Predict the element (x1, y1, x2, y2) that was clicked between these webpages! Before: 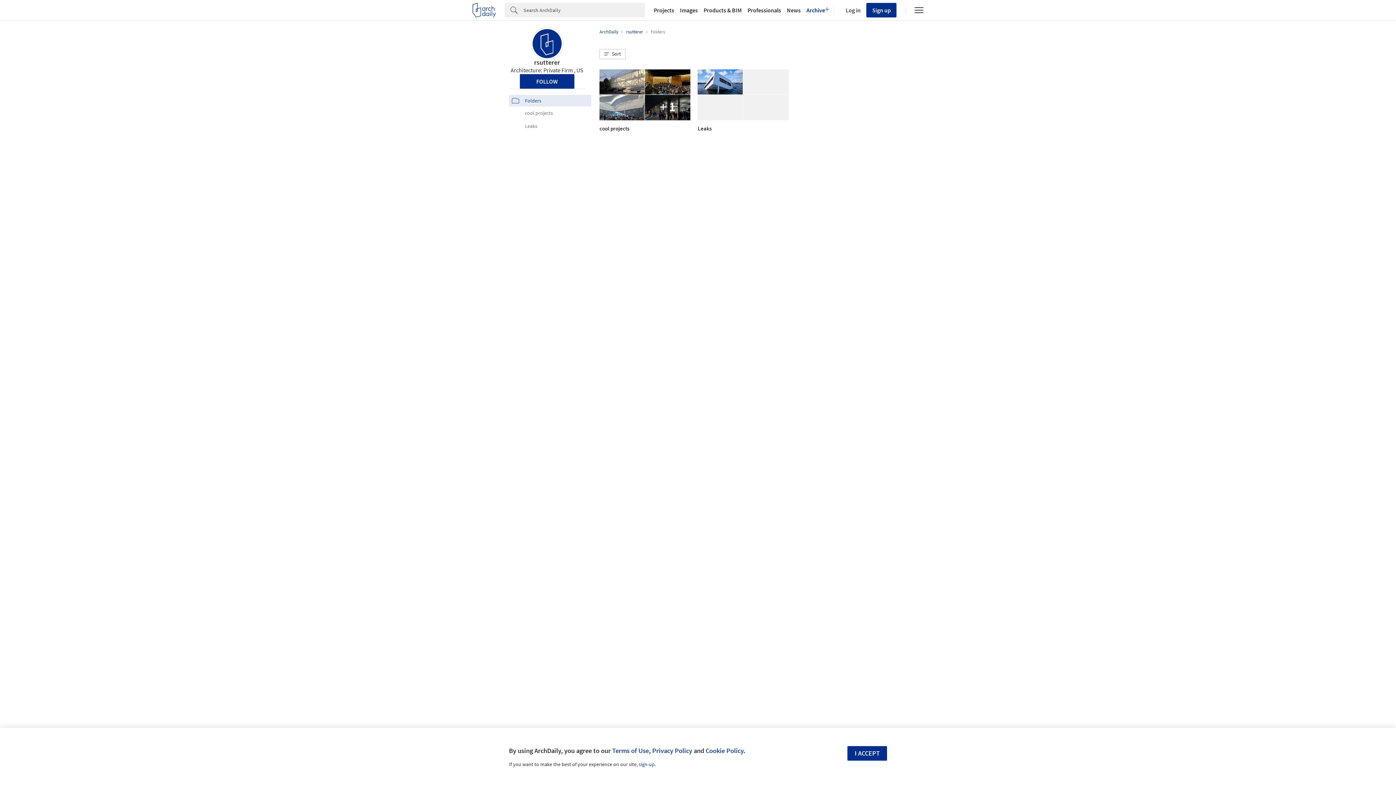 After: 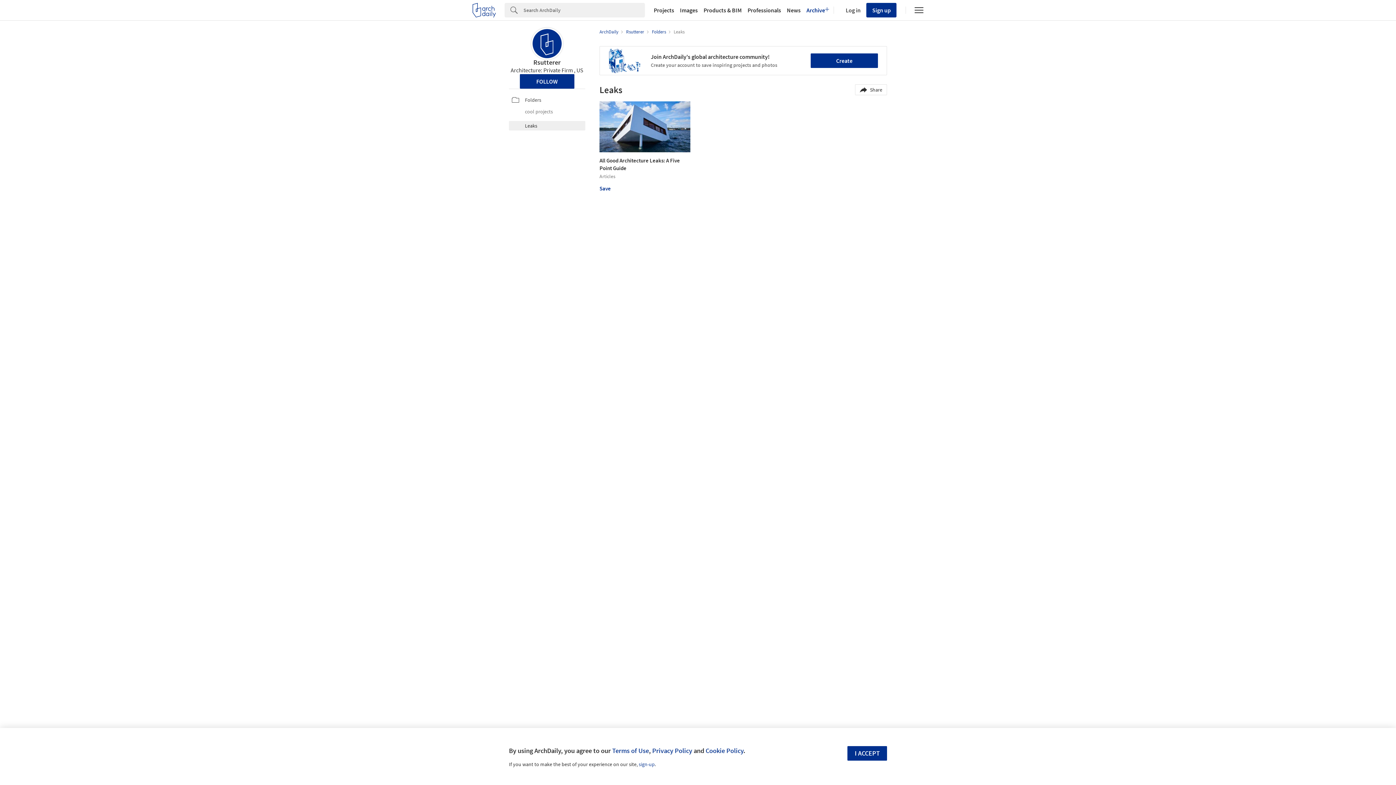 Action: bbox: (697, 69, 788, 135) label: Leaks